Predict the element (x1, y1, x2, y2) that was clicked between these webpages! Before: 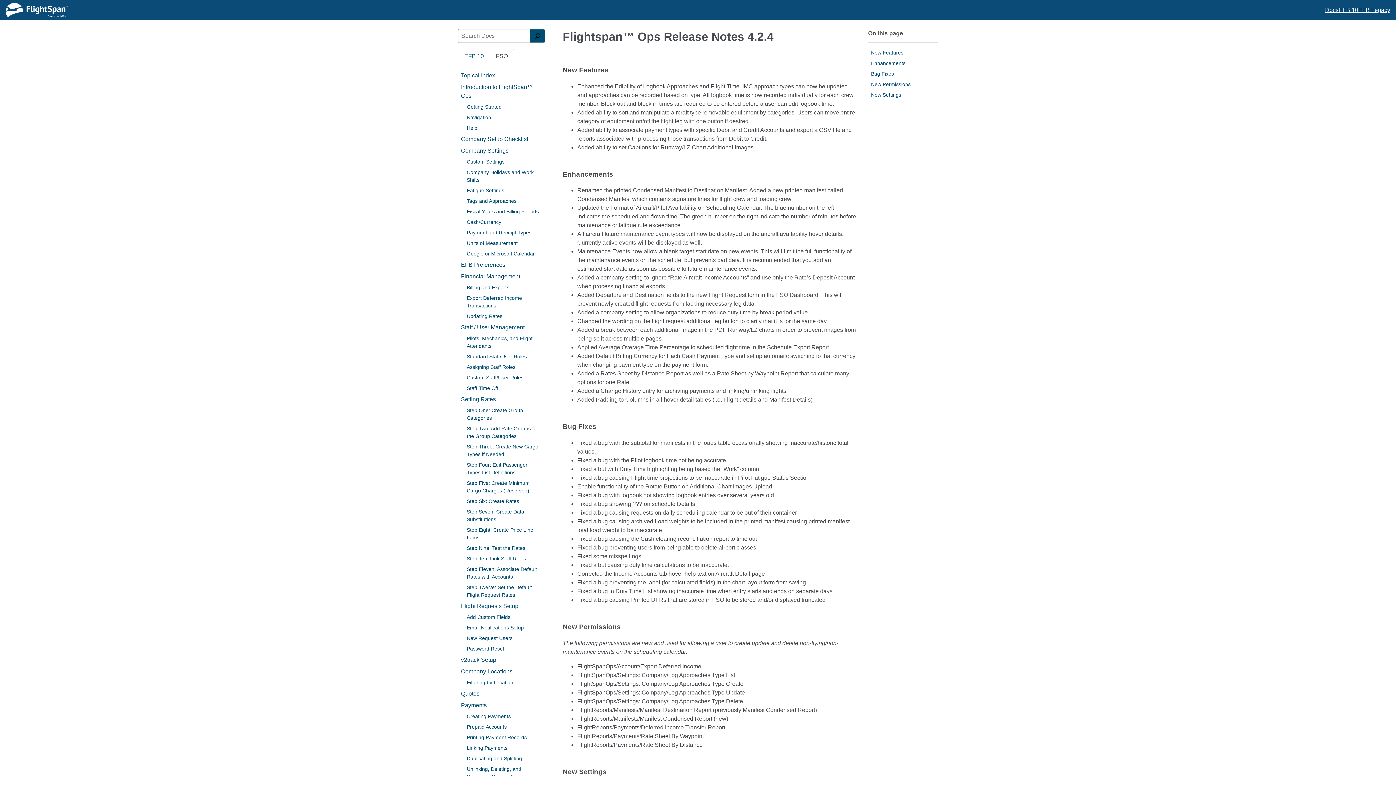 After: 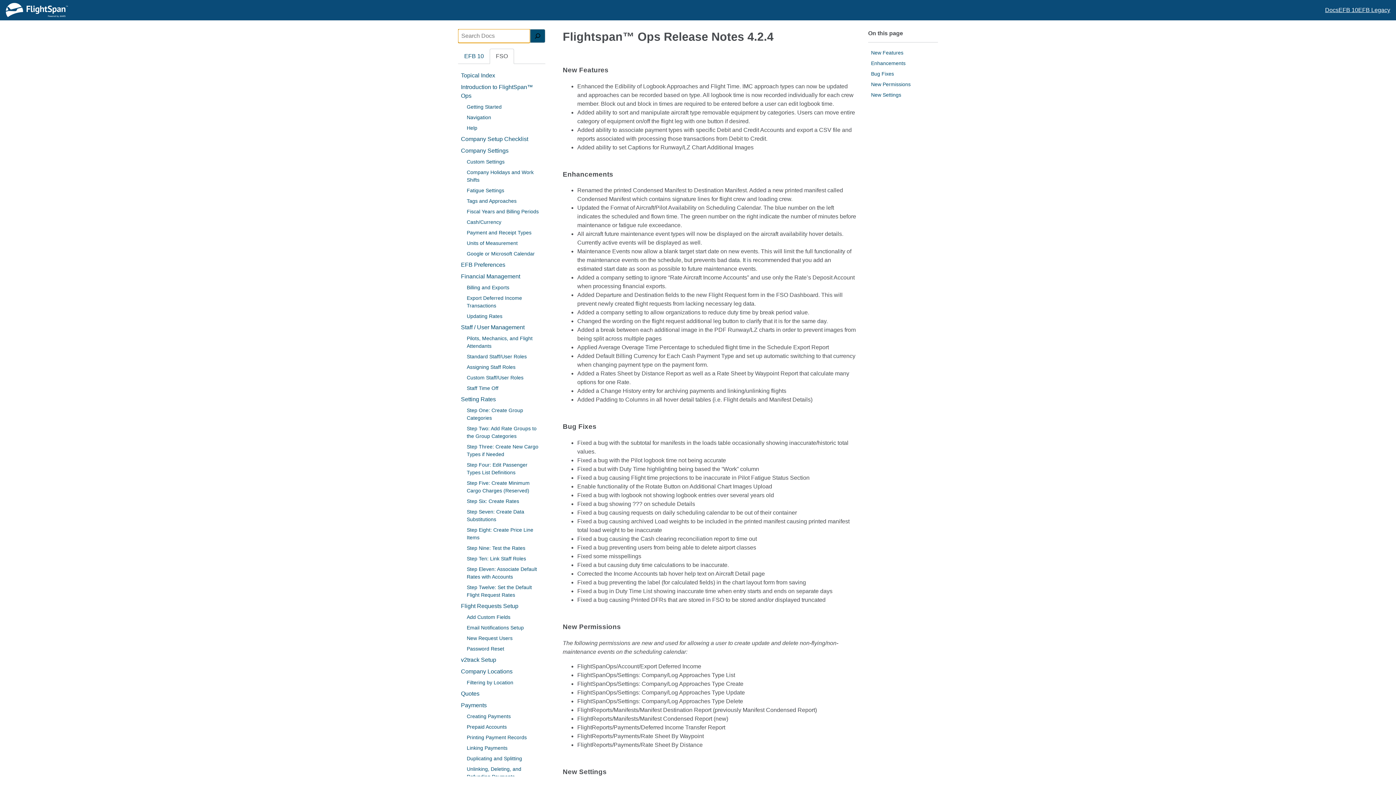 Action: bbox: (530, 29, 545, 42) label: Search